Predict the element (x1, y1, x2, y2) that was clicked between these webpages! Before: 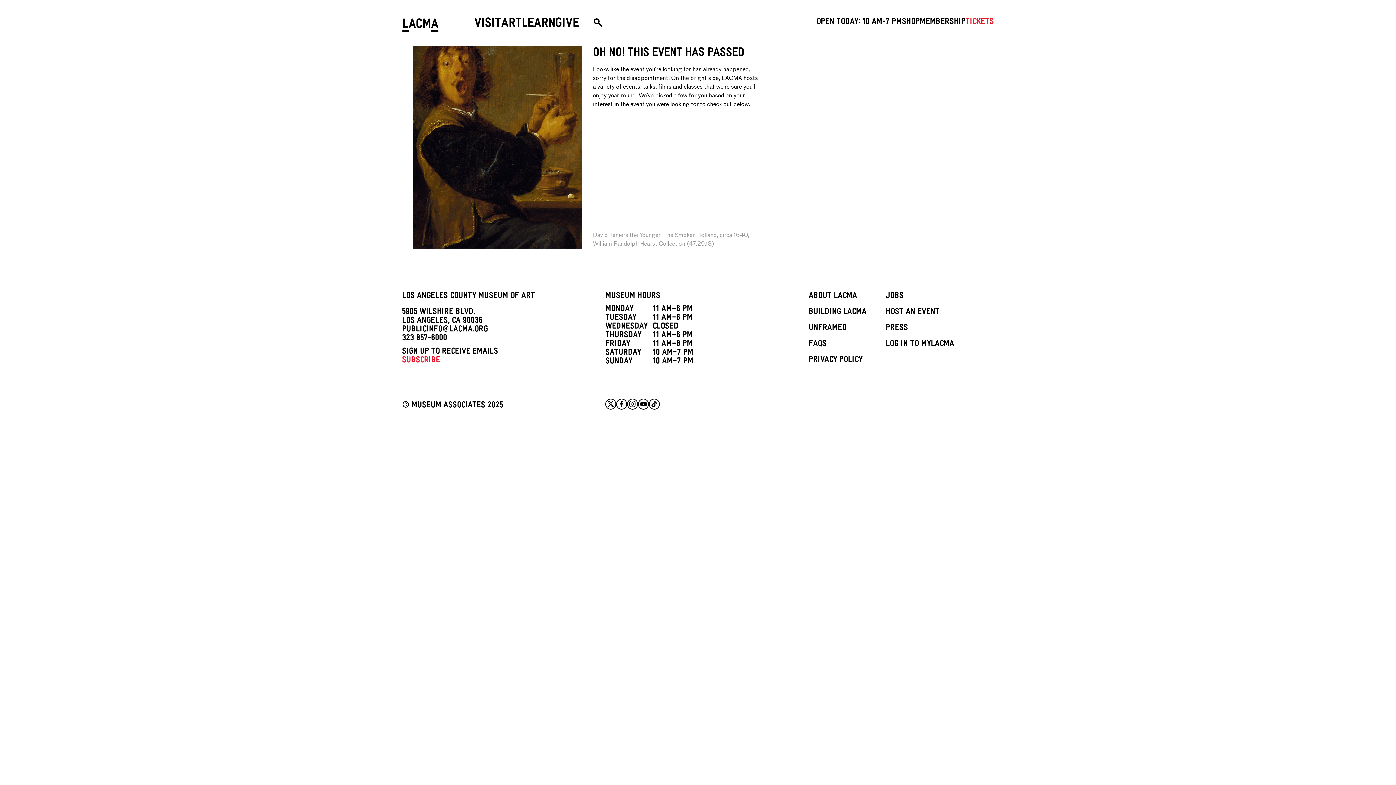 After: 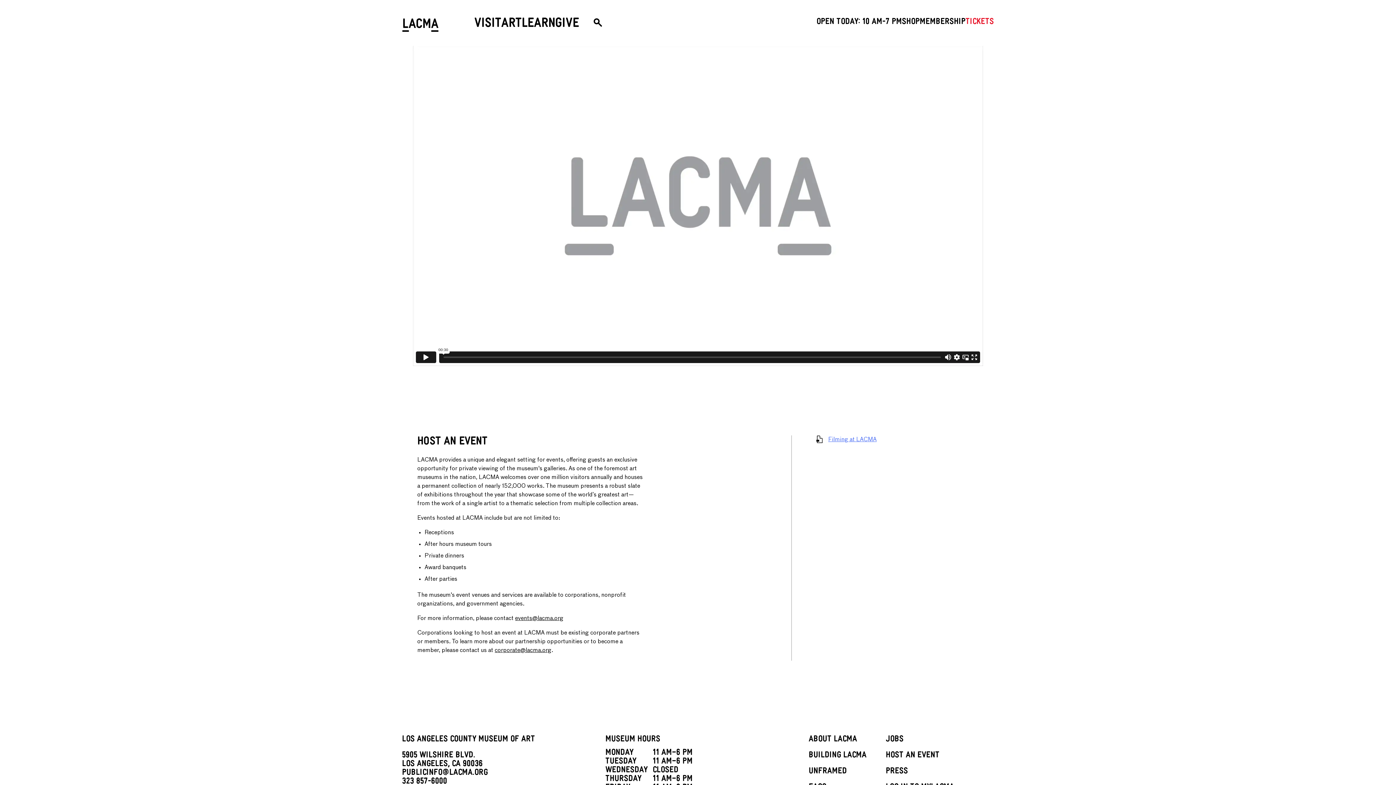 Action: bbox: (886, 308, 939, 316) label: HOST AN EVENT